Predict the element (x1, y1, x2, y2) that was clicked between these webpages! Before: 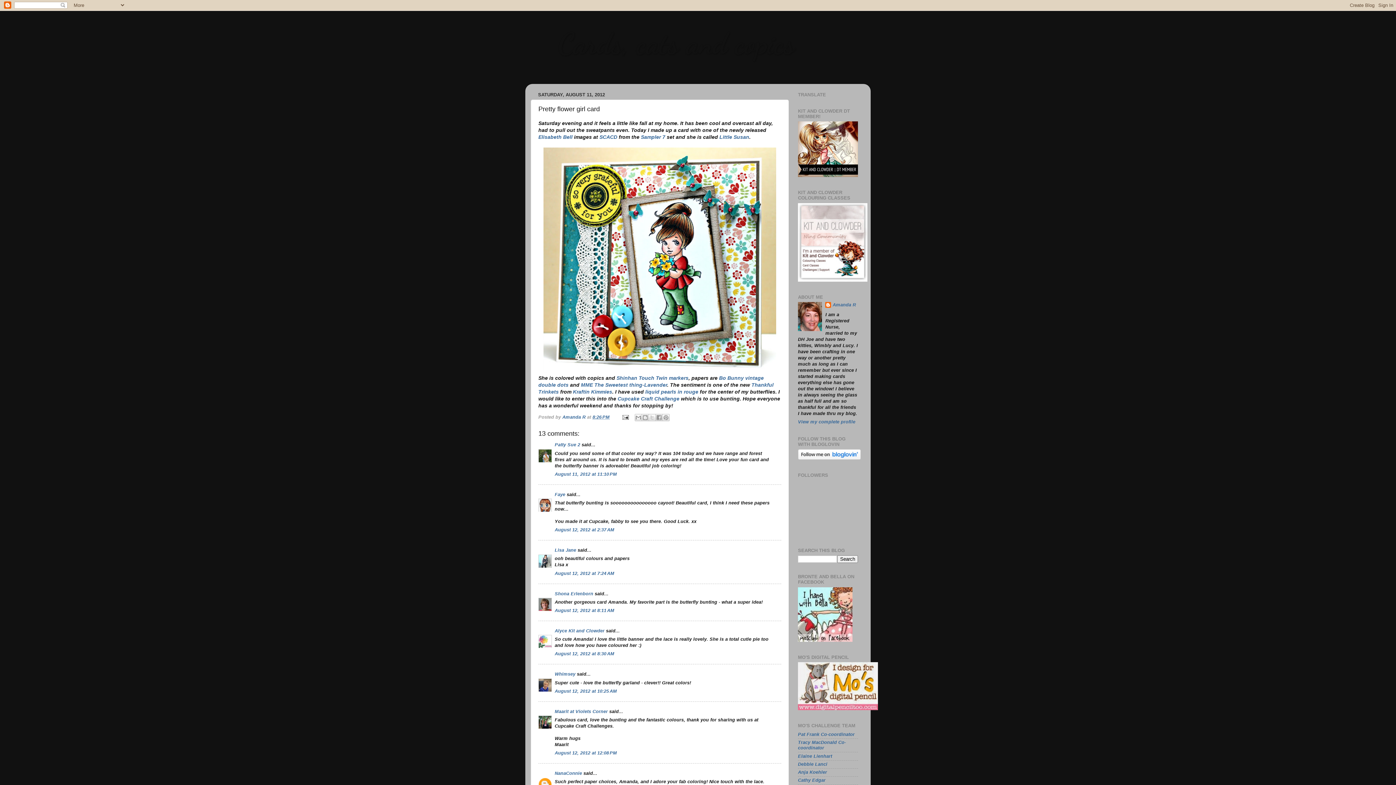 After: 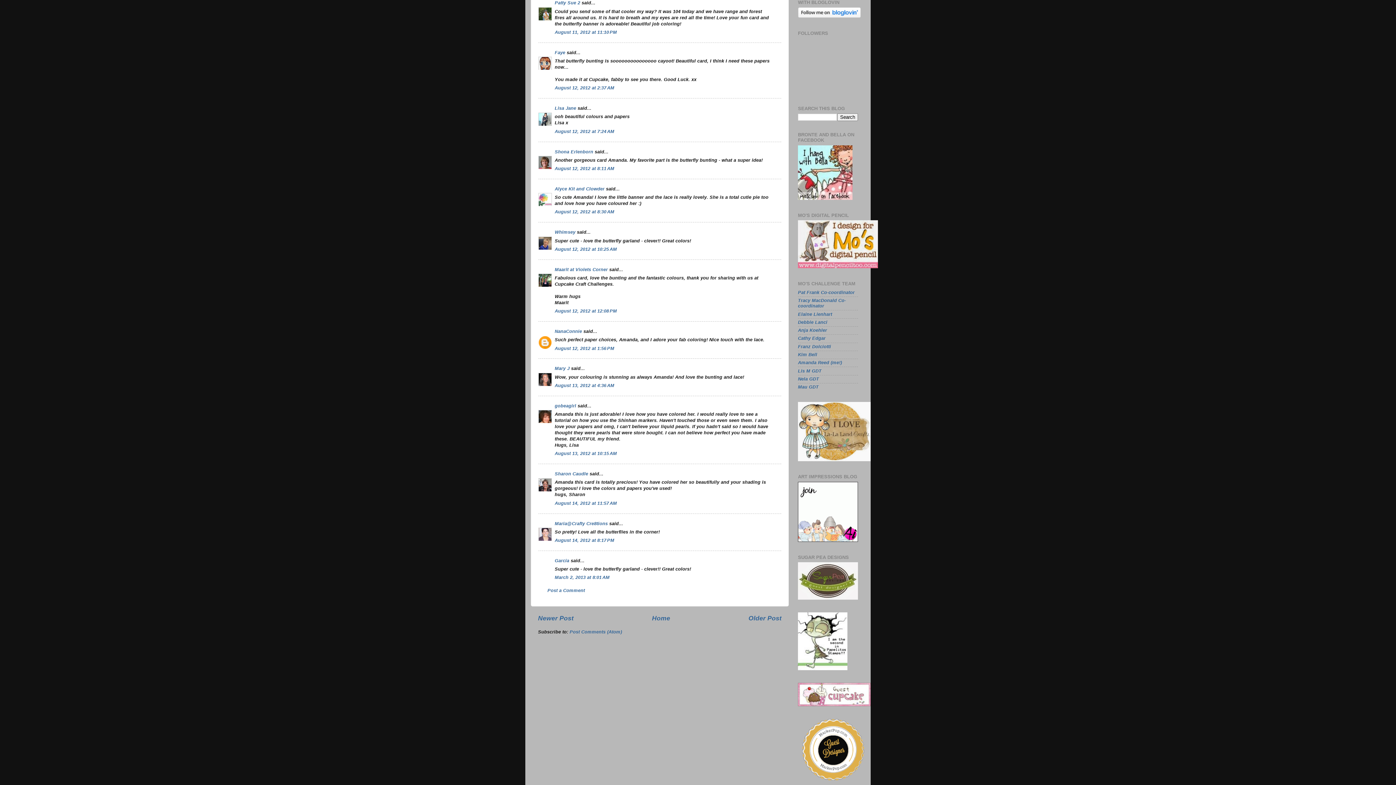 Action: label: August 11, 2012 at 11:10 PM bbox: (554, 471, 617, 477)